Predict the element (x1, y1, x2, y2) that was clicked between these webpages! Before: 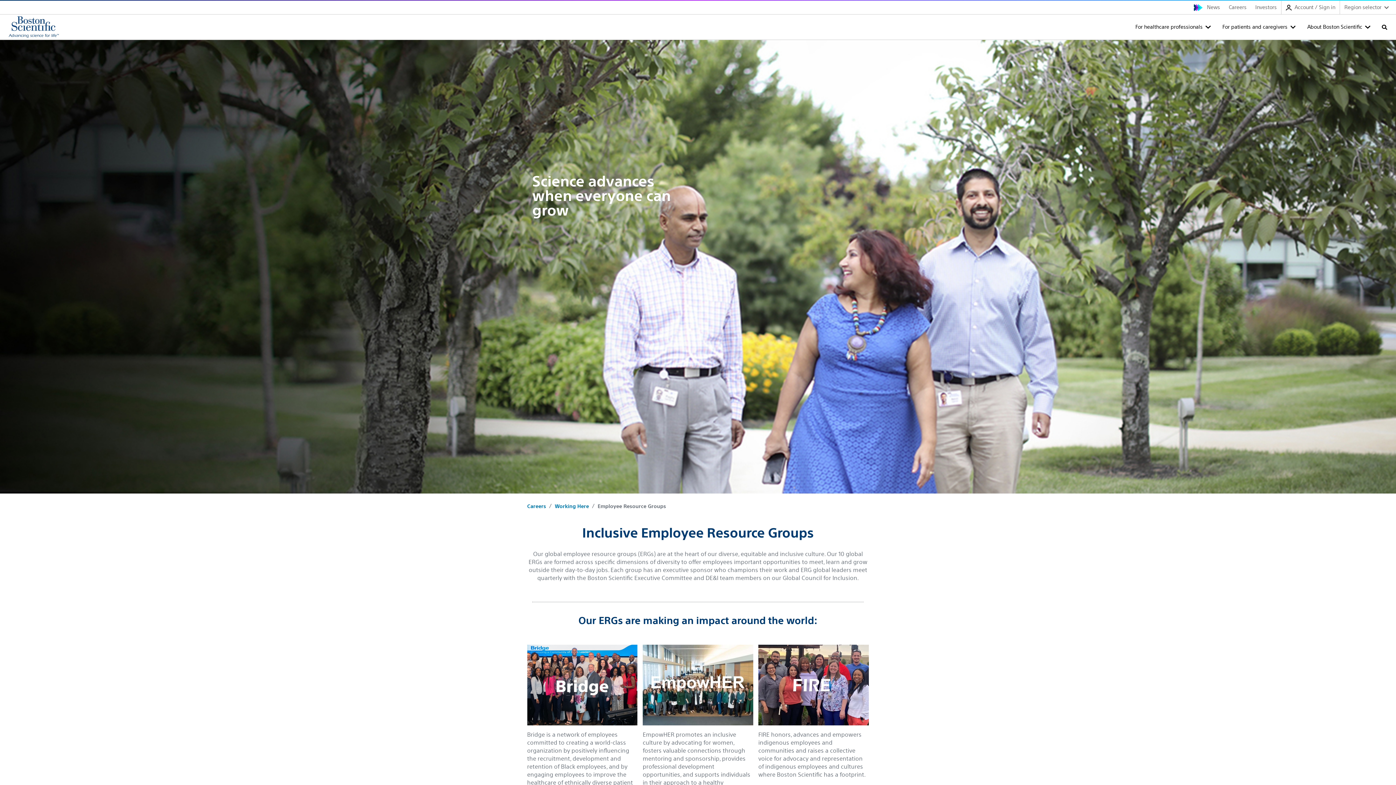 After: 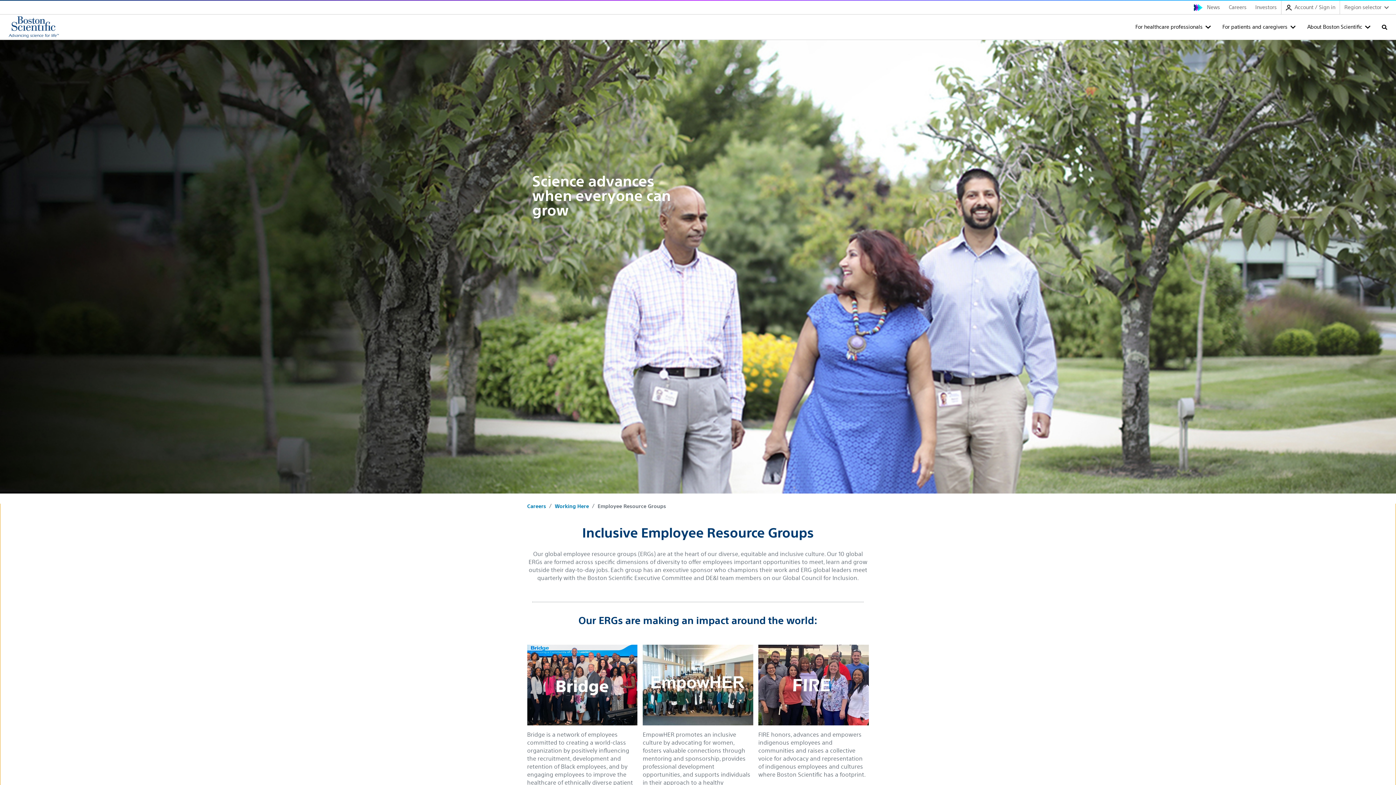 Action: bbox: (642, 645, 753, 725)